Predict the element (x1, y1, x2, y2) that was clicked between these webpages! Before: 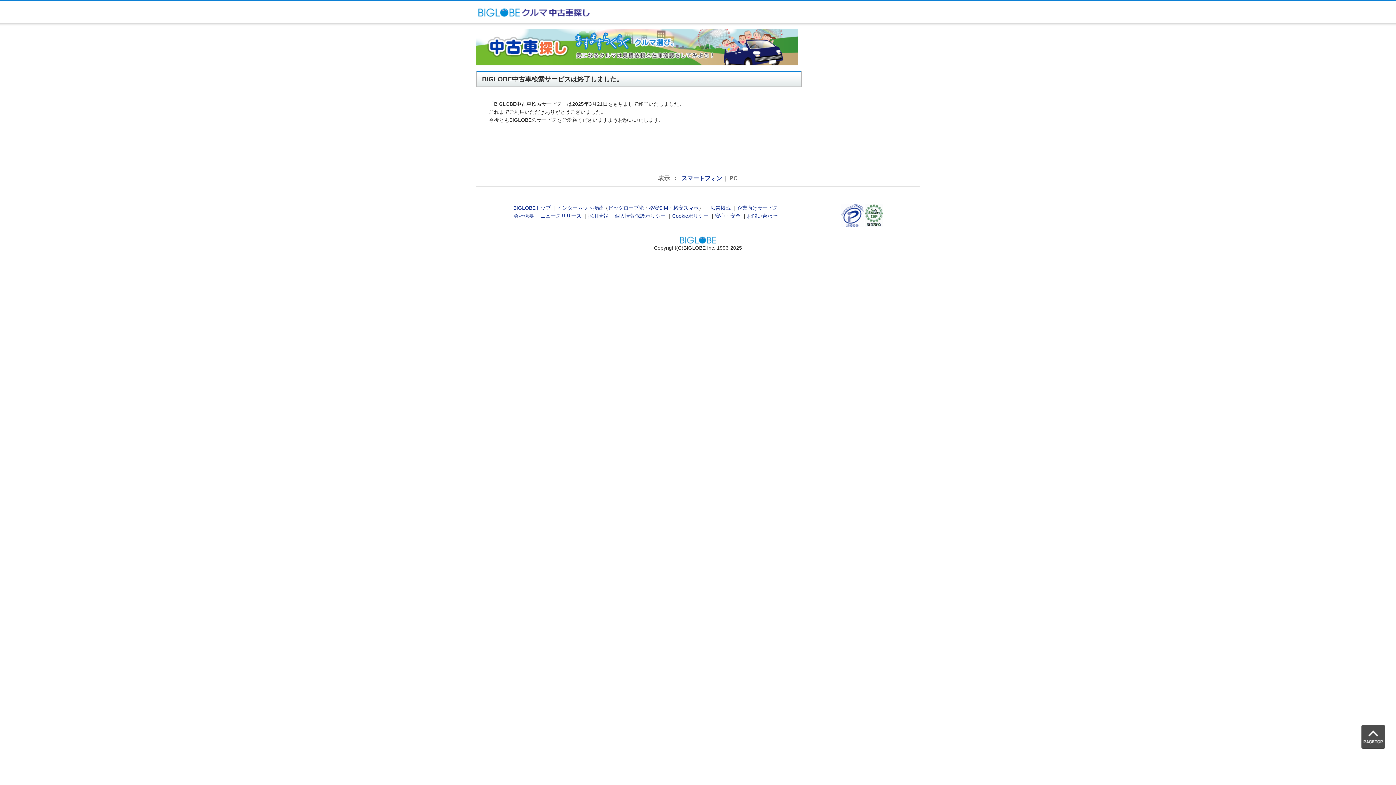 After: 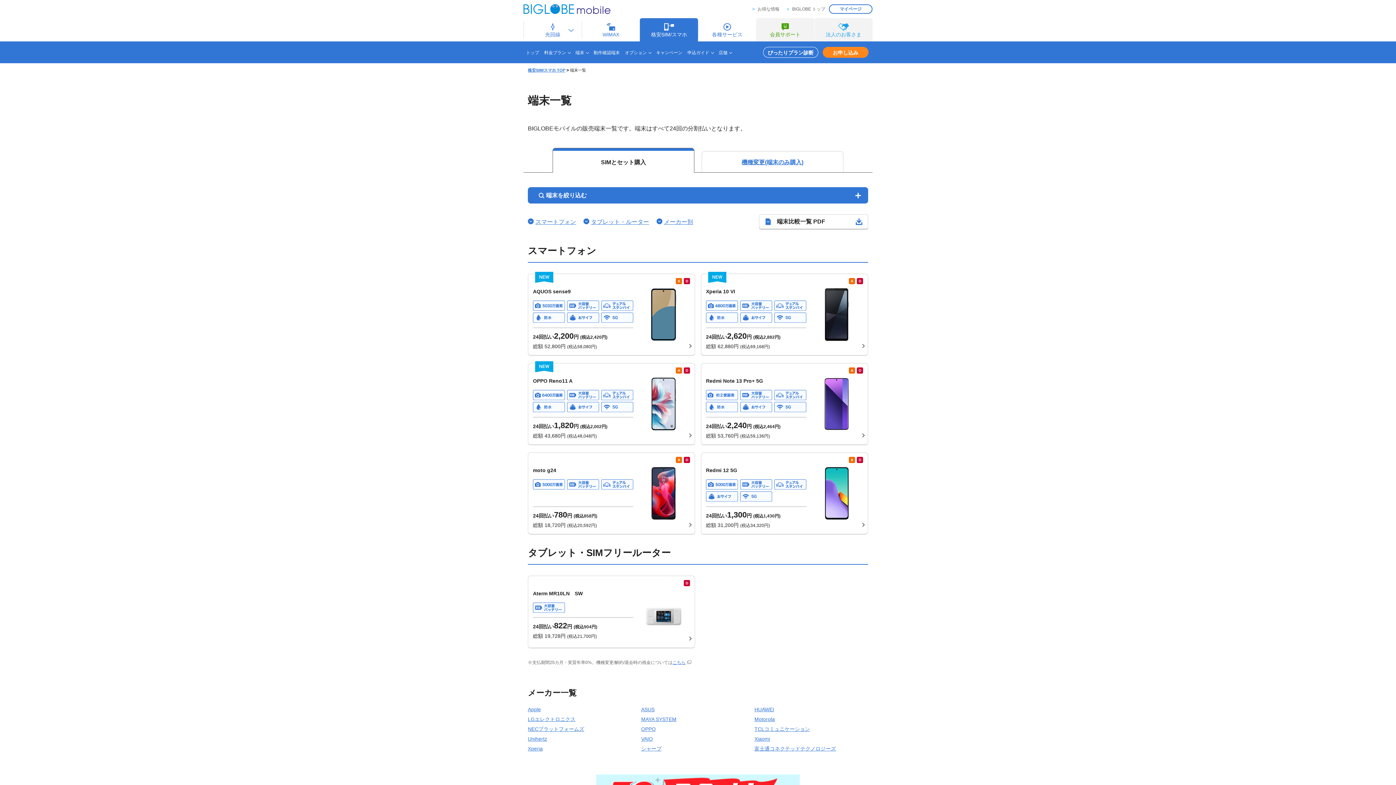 Action: bbox: (673, 205, 698, 211) label: 格安スマホ